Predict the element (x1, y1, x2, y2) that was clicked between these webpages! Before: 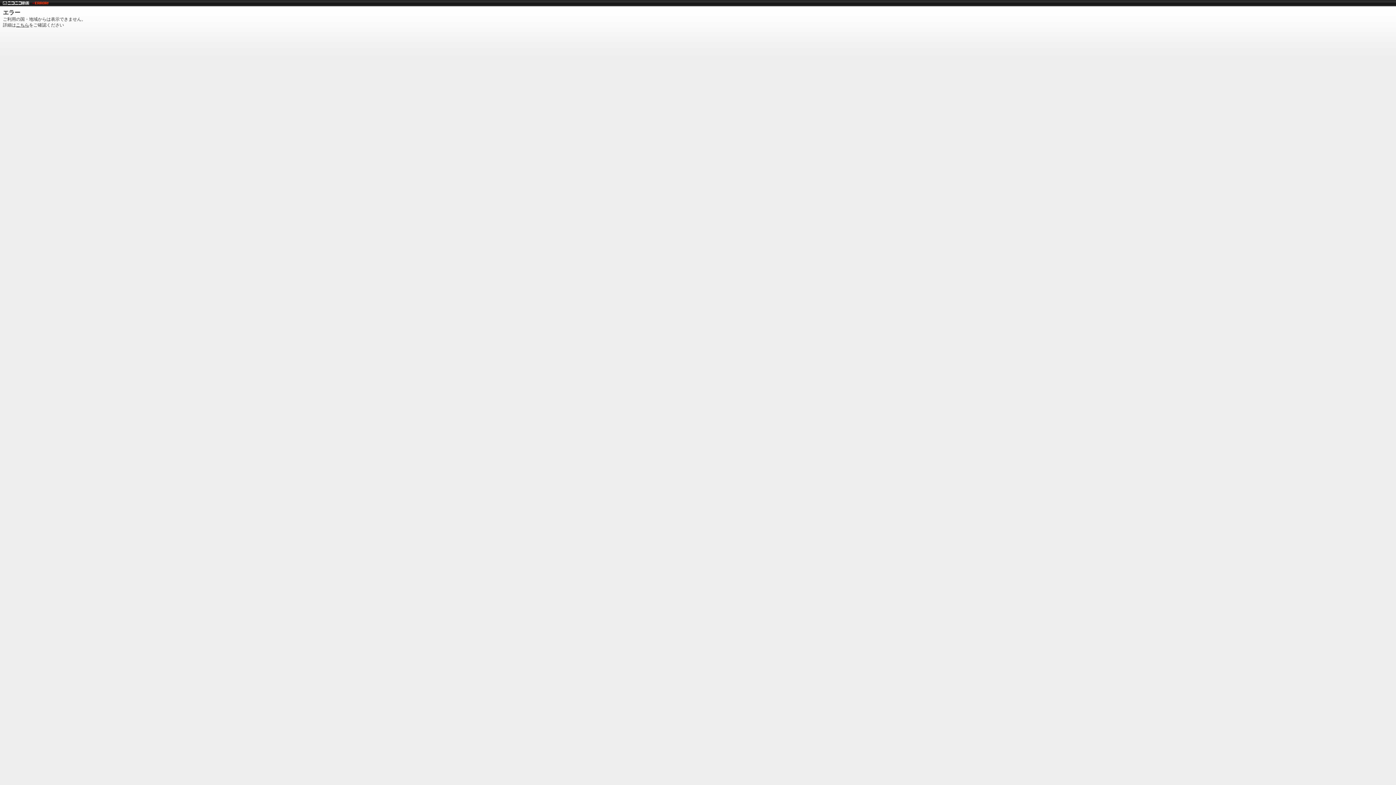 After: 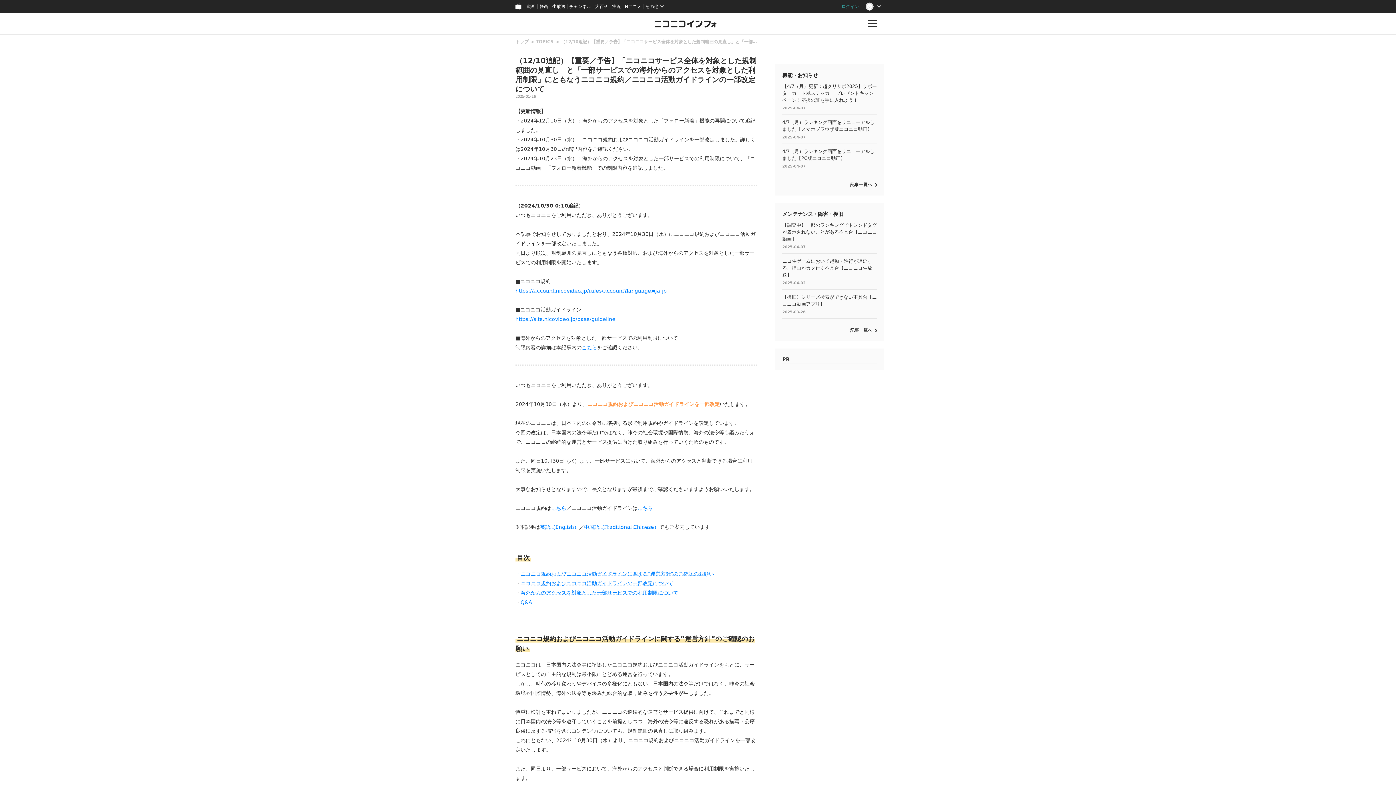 Action: bbox: (16, 22, 29, 27) label: こちら